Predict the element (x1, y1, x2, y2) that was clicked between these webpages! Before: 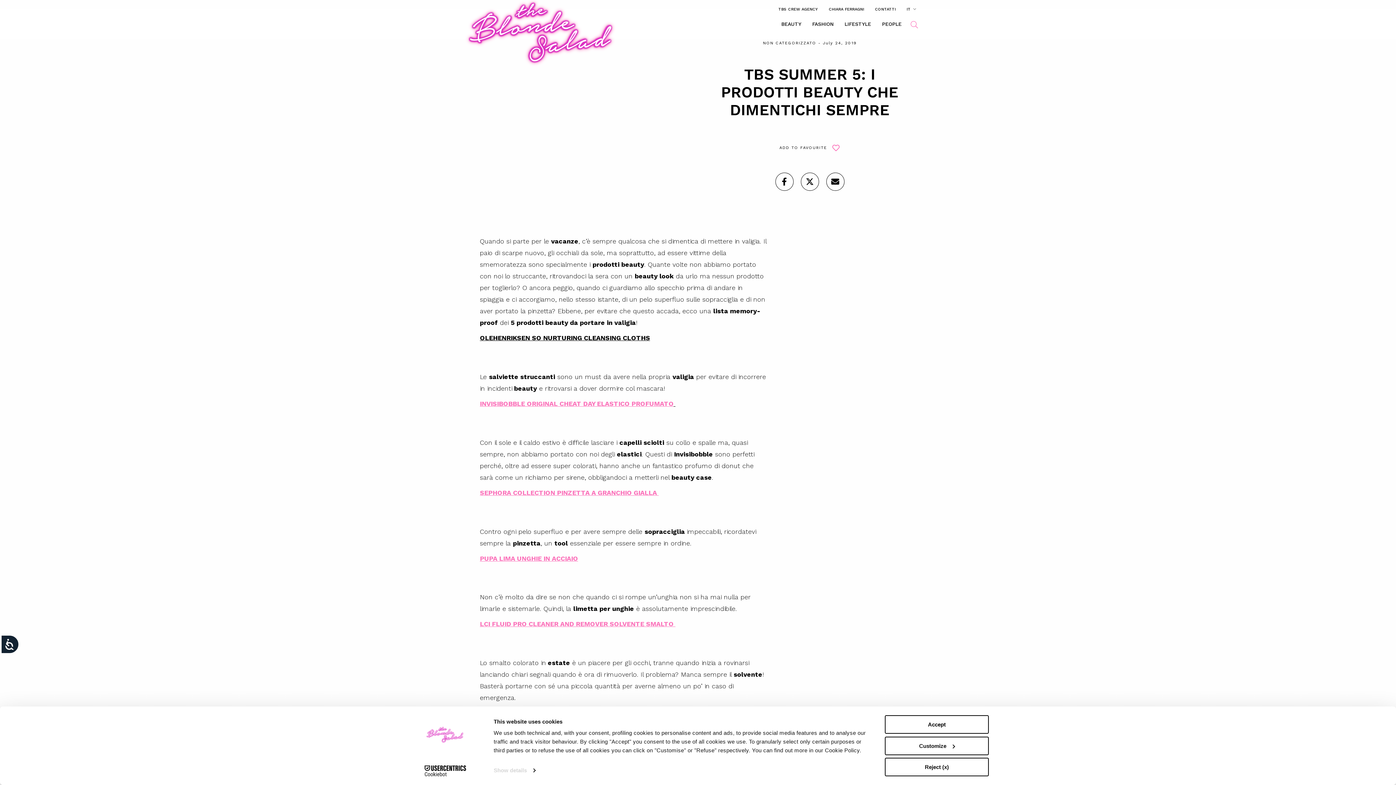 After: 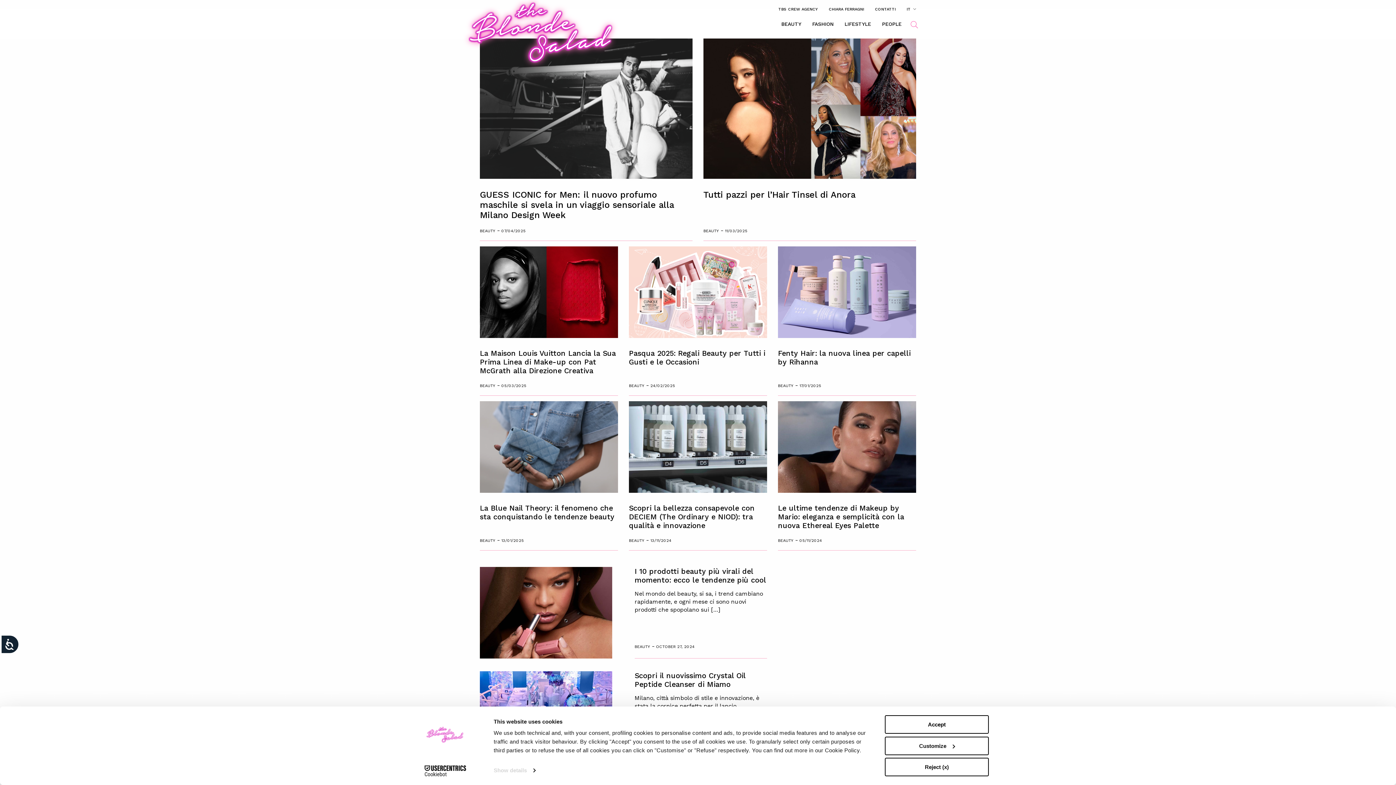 Action: bbox: (781, 17, 801, 30) label: BEAUTY